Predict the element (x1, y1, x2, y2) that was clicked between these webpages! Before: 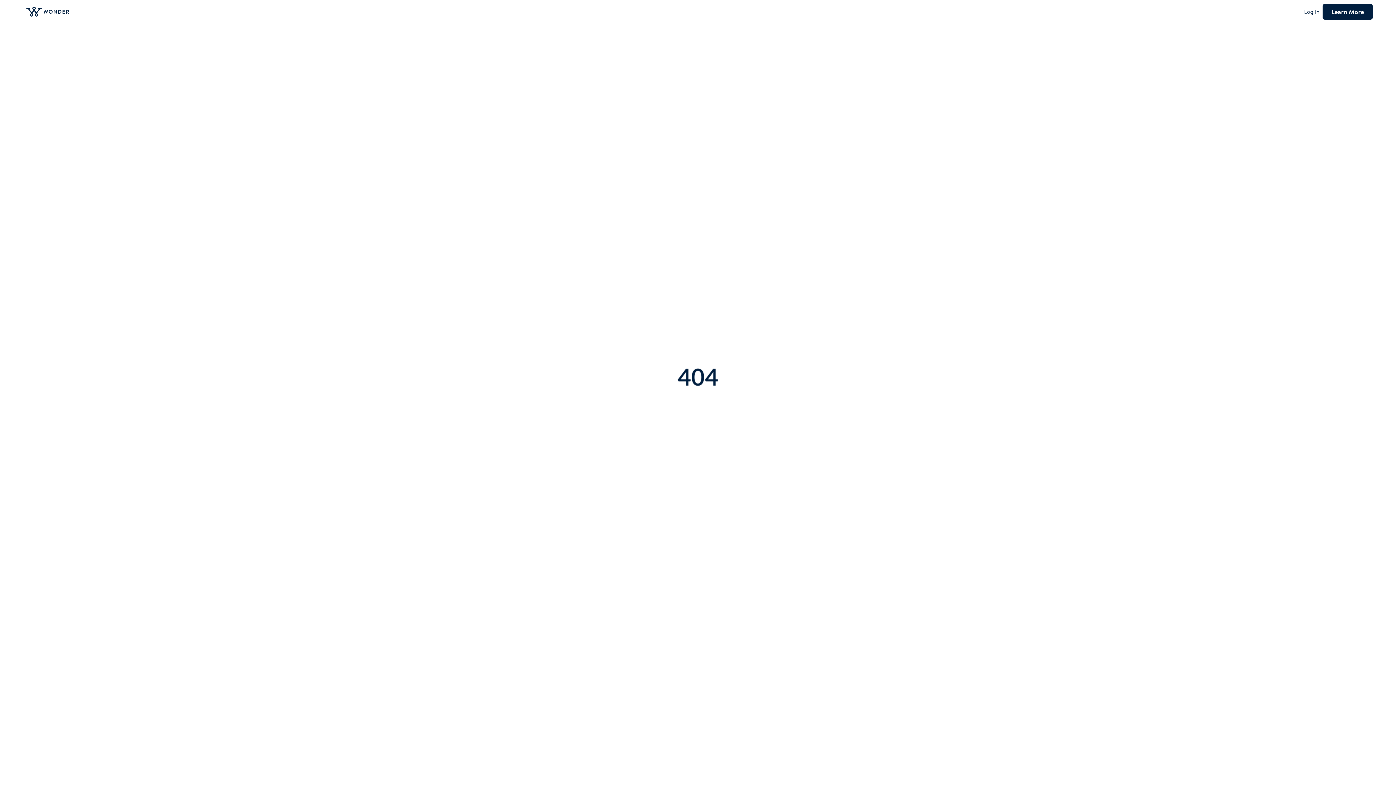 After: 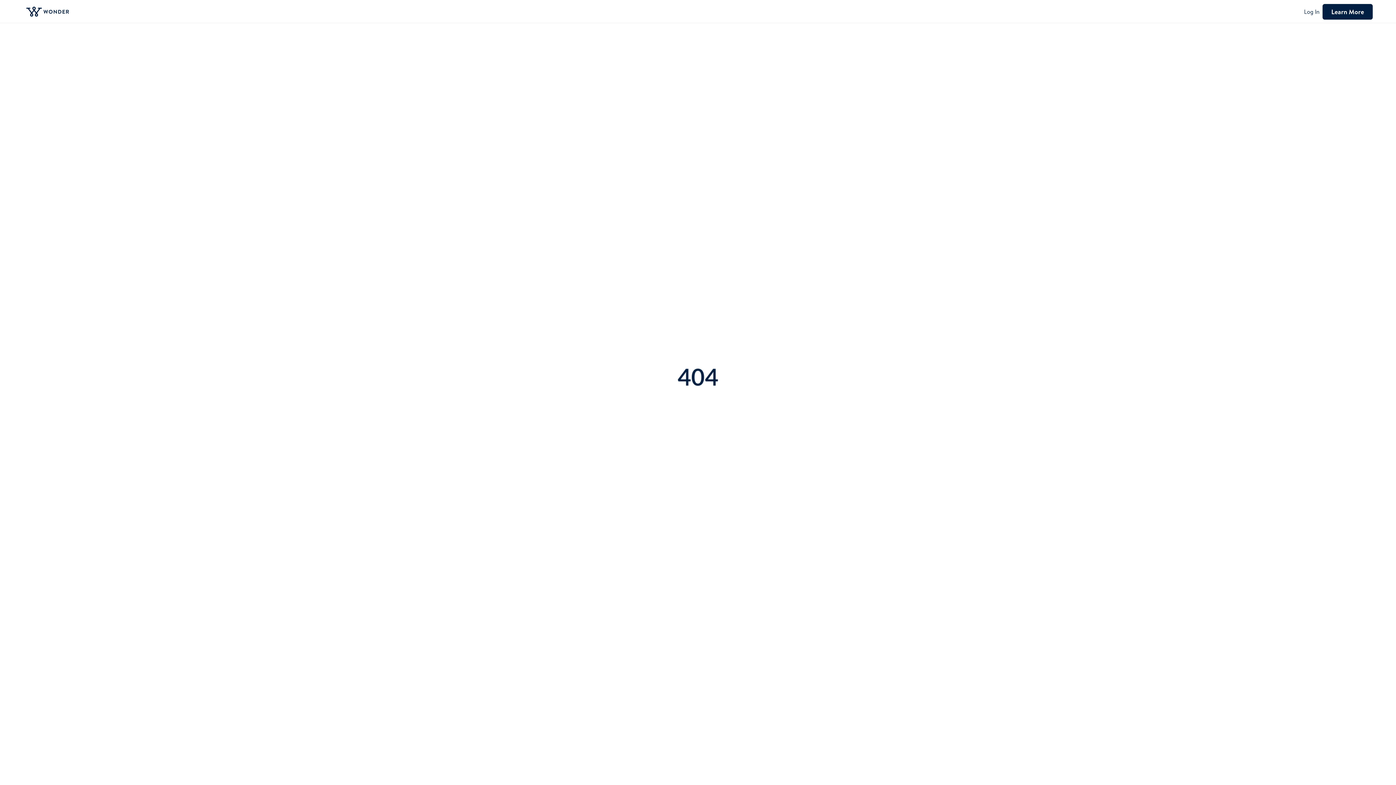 Action: bbox: (1301, 2, 1322, 20) label: Log In